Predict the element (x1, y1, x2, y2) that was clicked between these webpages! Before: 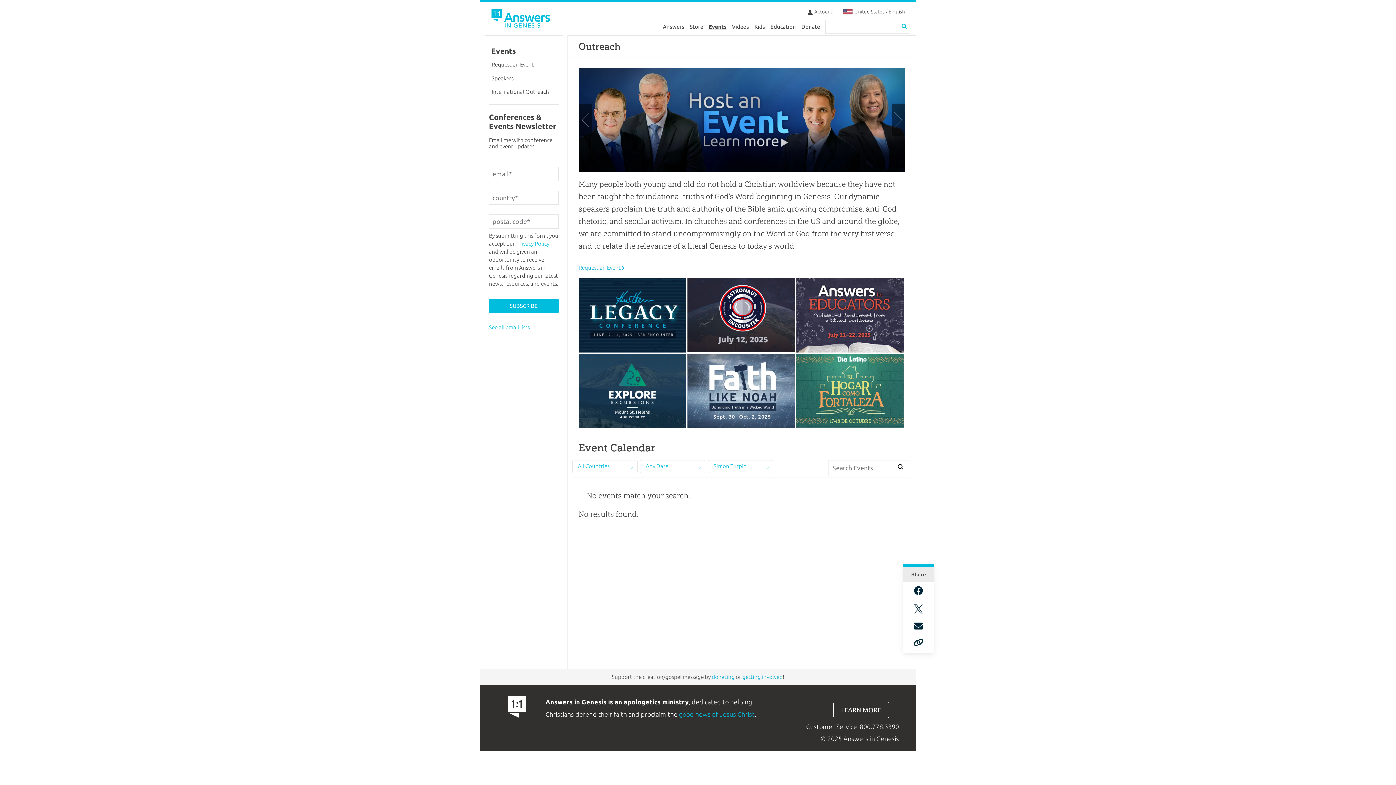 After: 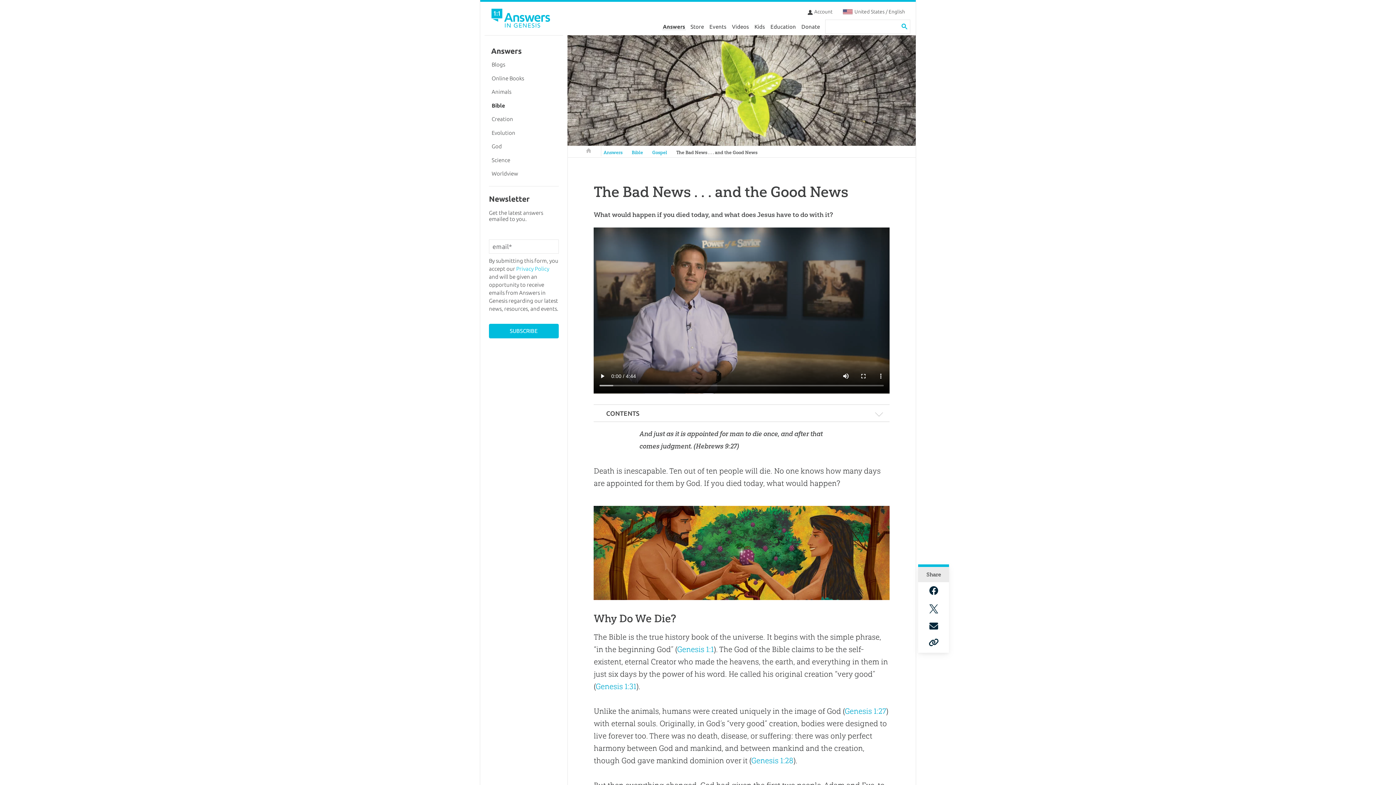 Action: bbox: (679, 711, 754, 718) label: good news of Jesus Christ